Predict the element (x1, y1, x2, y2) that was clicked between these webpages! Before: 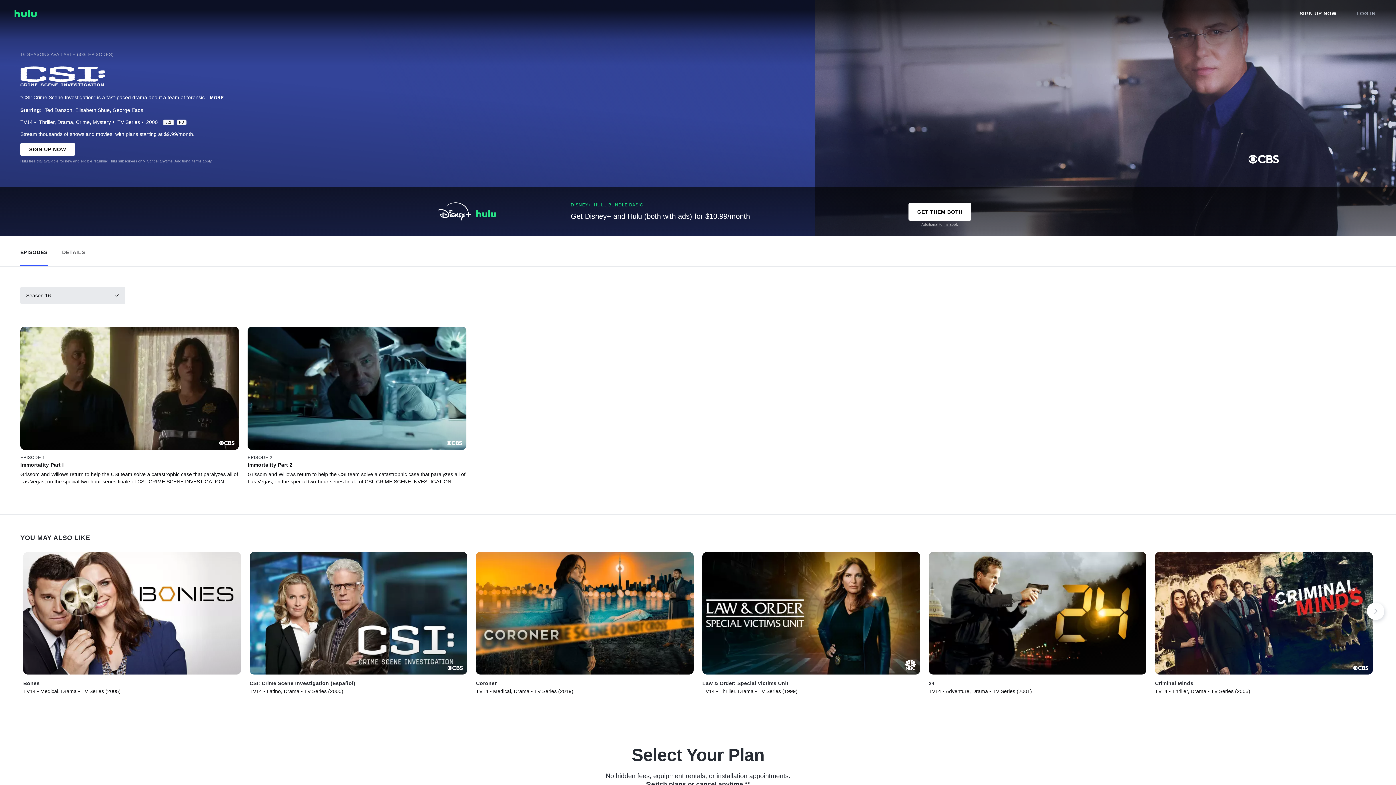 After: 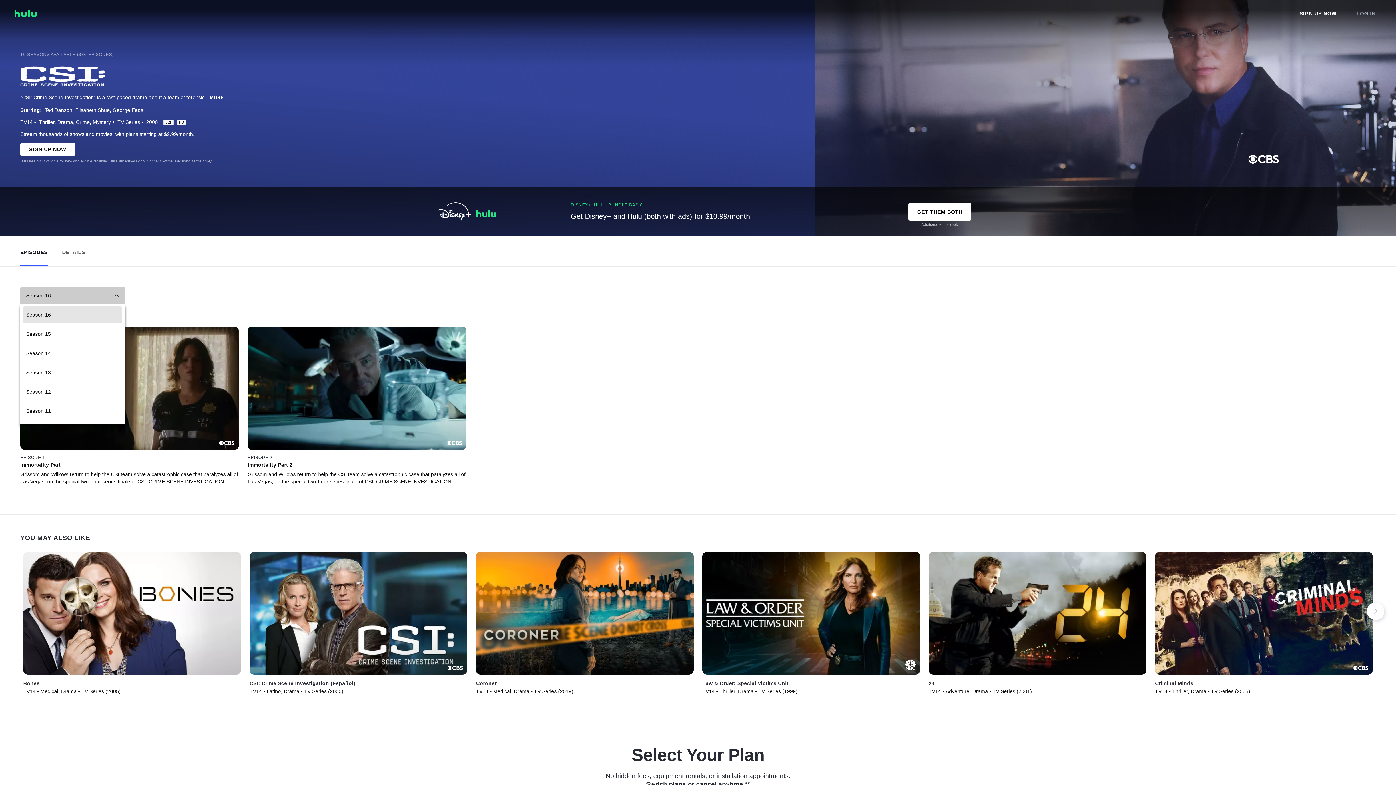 Action: bbox: (20, 286, 125, 304) label: Season 16